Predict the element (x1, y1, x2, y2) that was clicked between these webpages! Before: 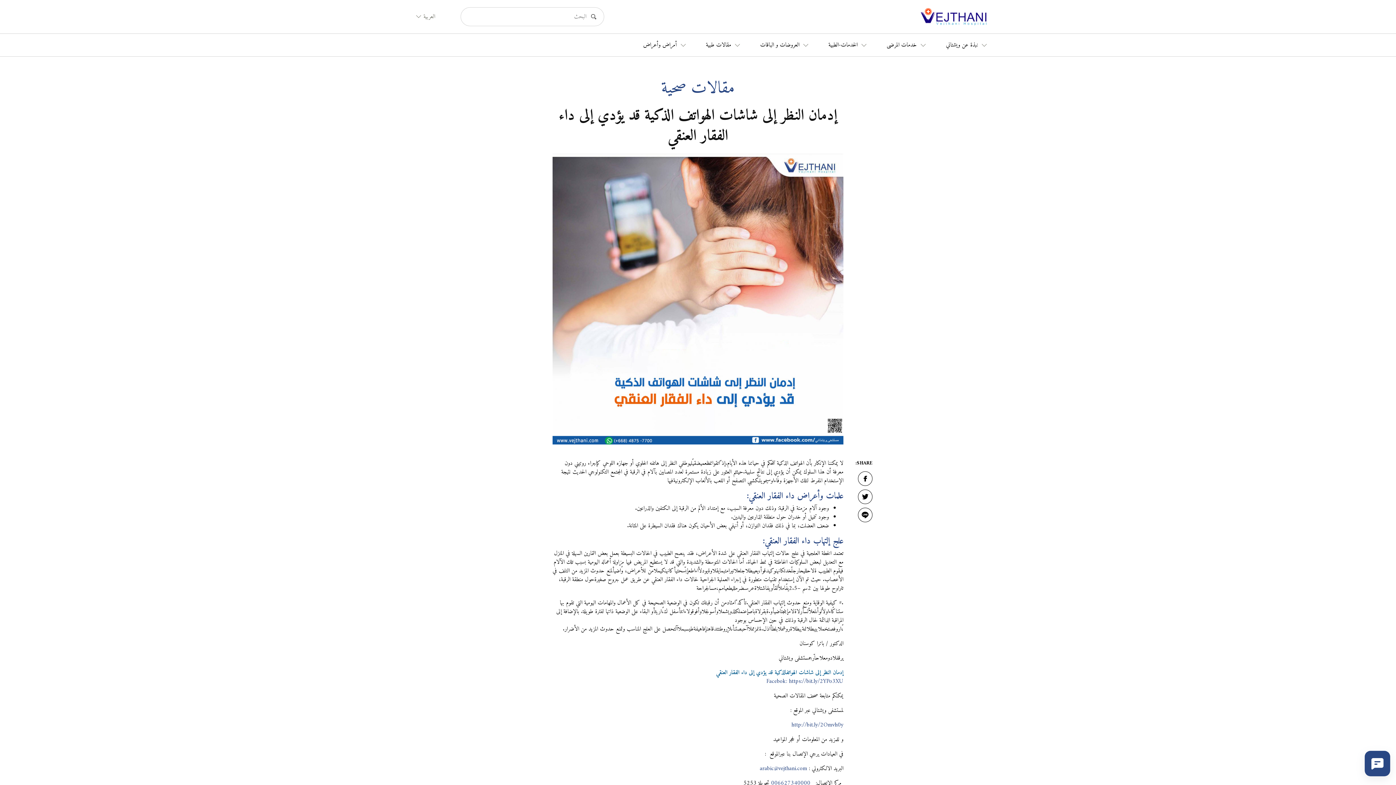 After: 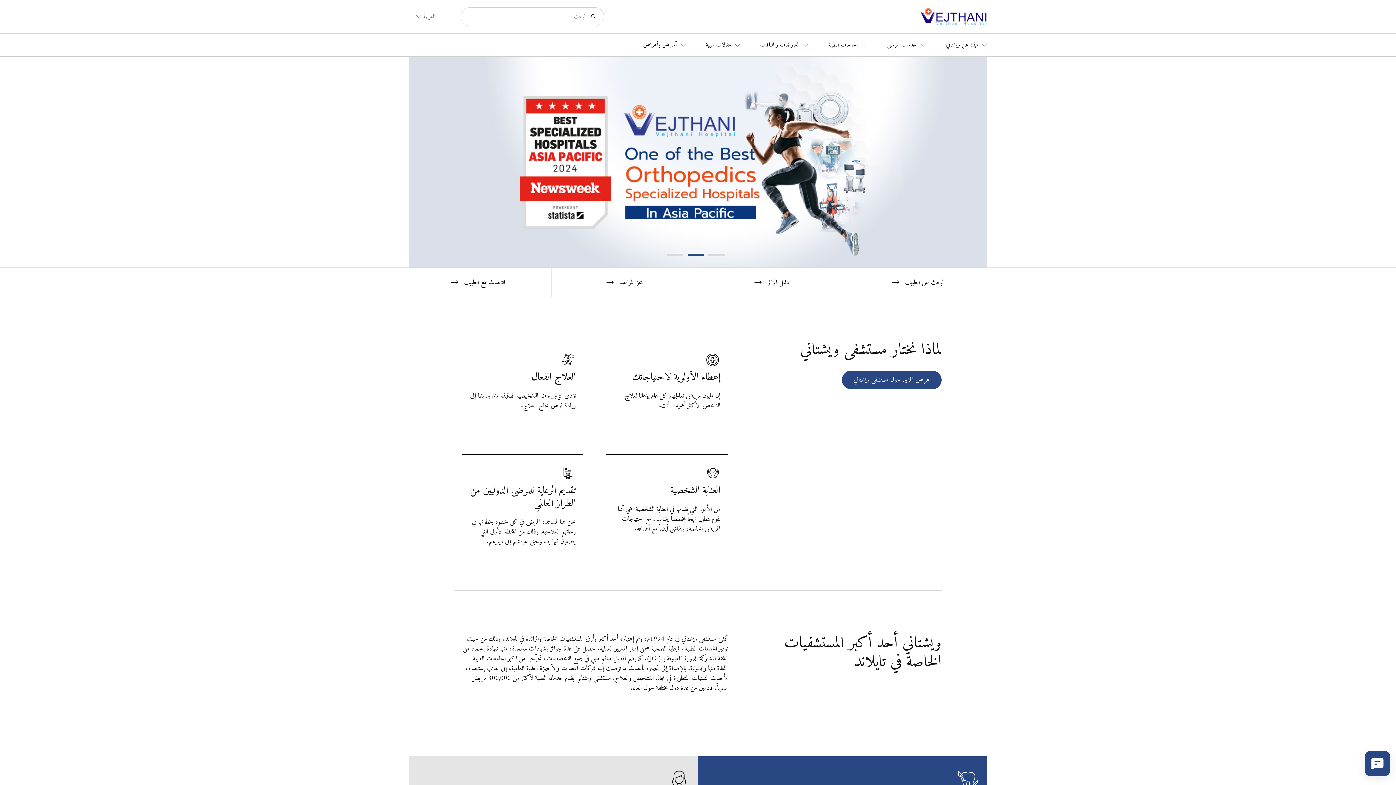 Action: bbox: (920, 7, 987, 25)